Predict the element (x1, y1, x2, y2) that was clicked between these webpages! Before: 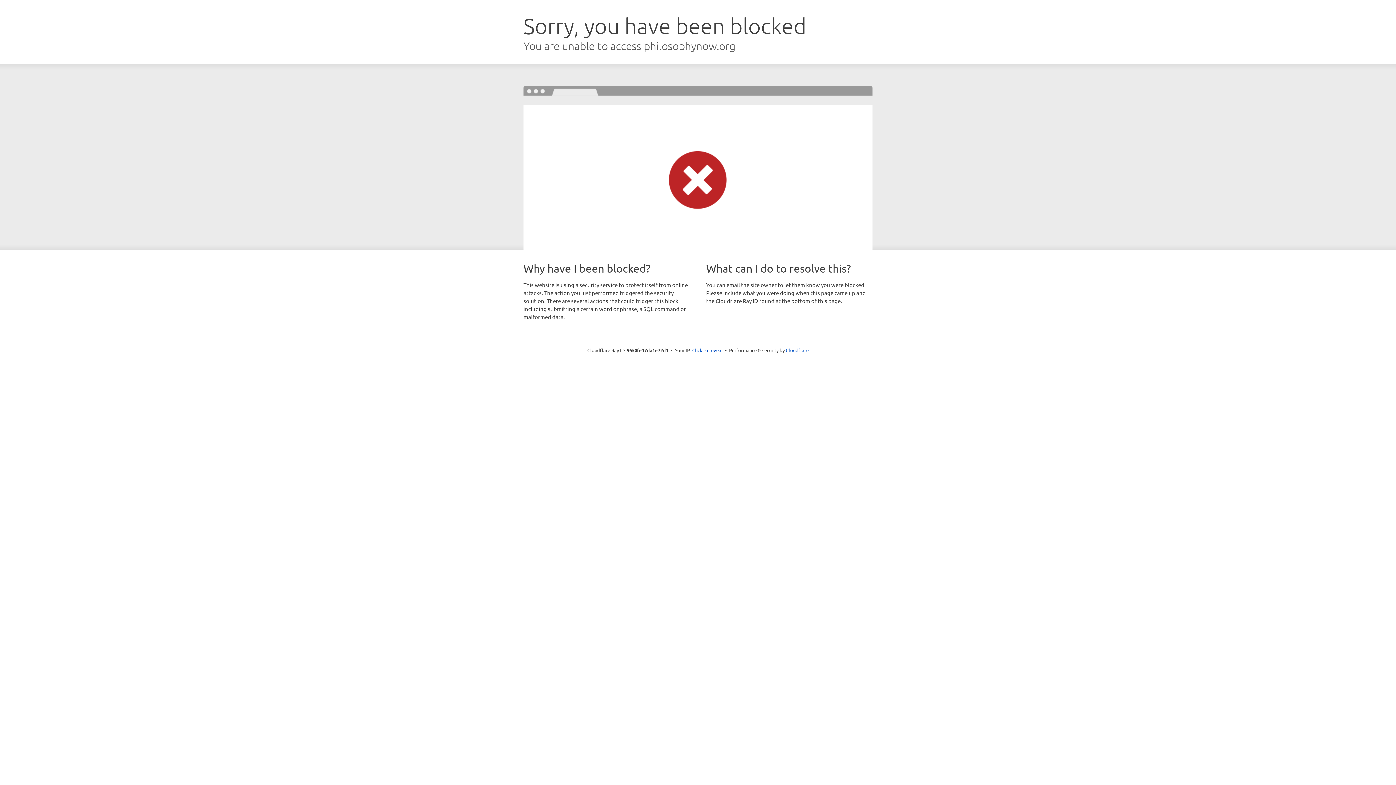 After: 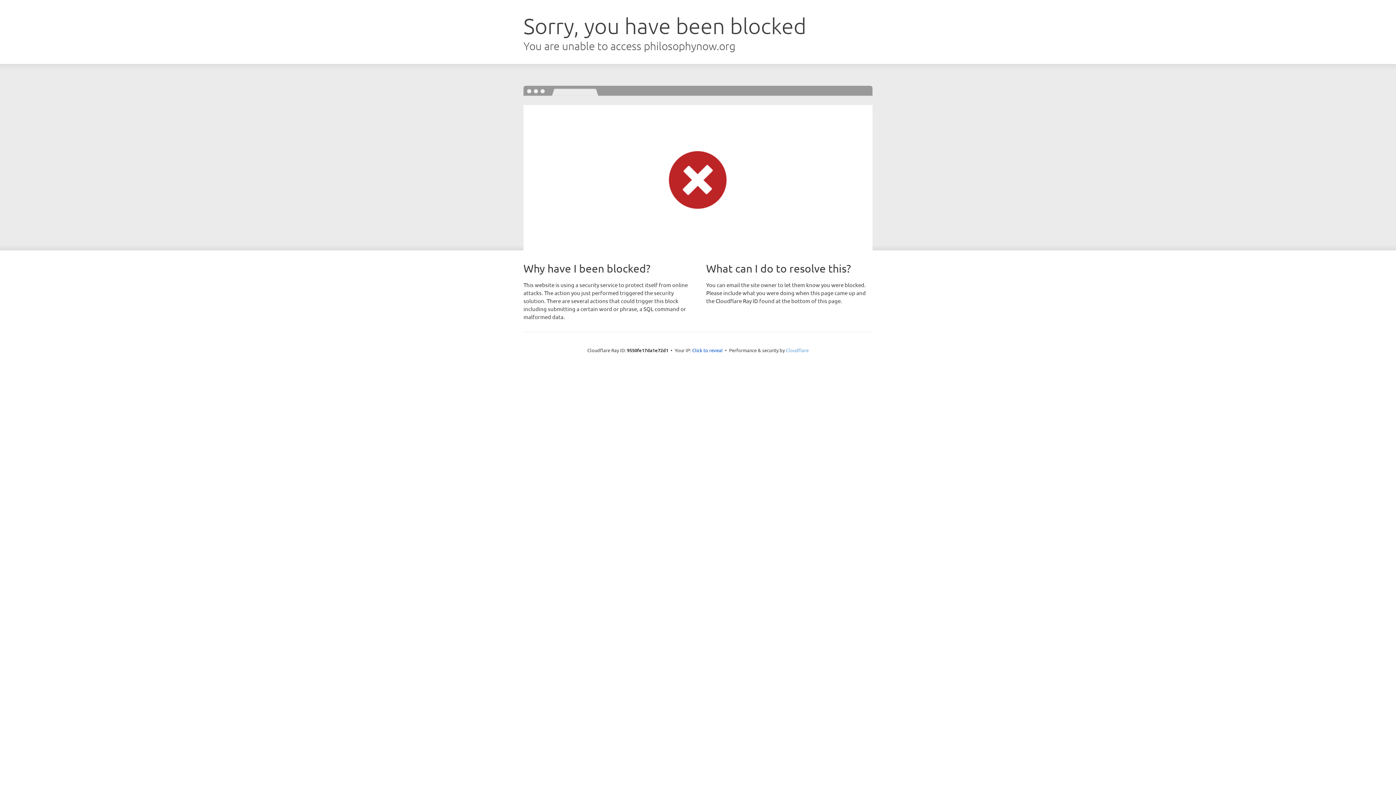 Action: bbox: (786, 347, 808, 353) label: Cloudflare